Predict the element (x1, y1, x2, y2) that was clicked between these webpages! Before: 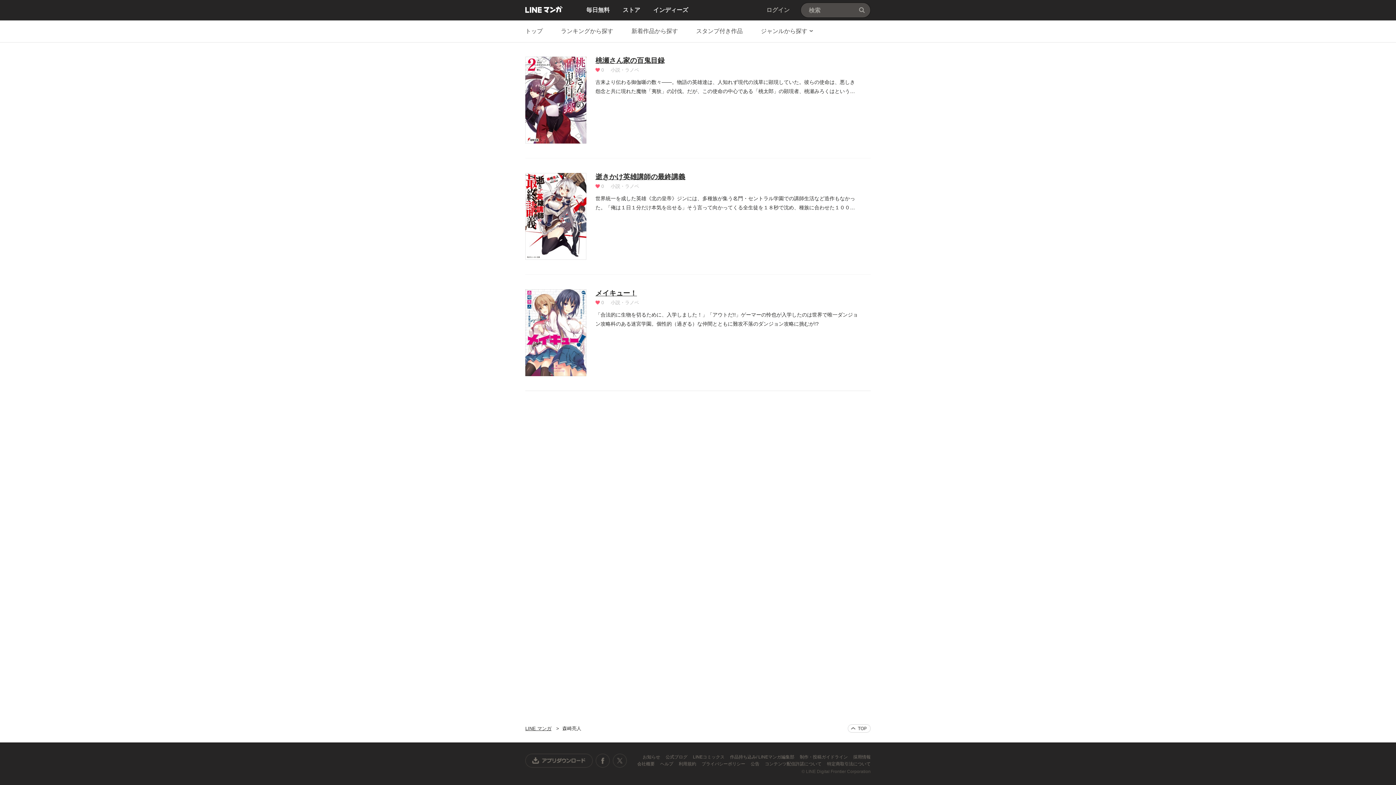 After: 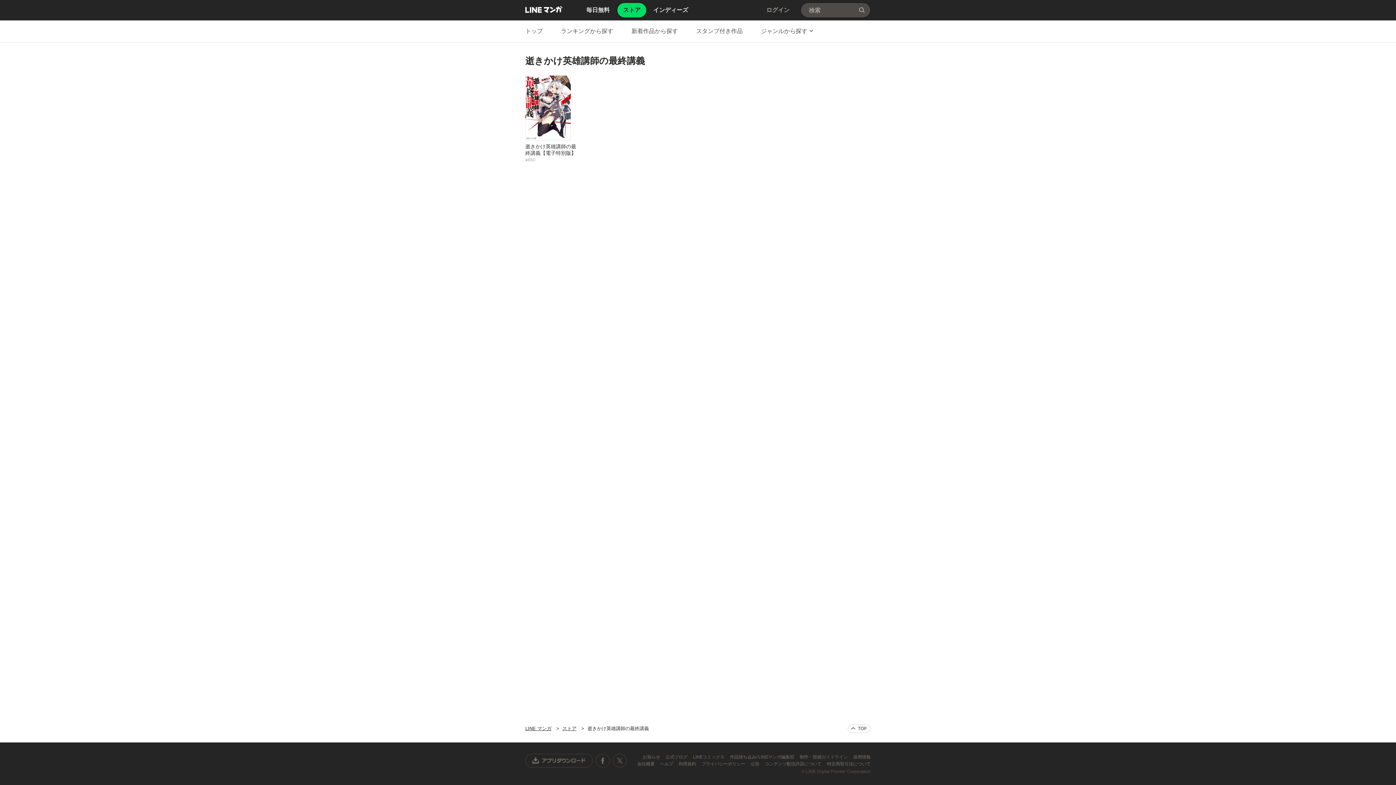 Action: bbox: (525, 173, 586, 259)